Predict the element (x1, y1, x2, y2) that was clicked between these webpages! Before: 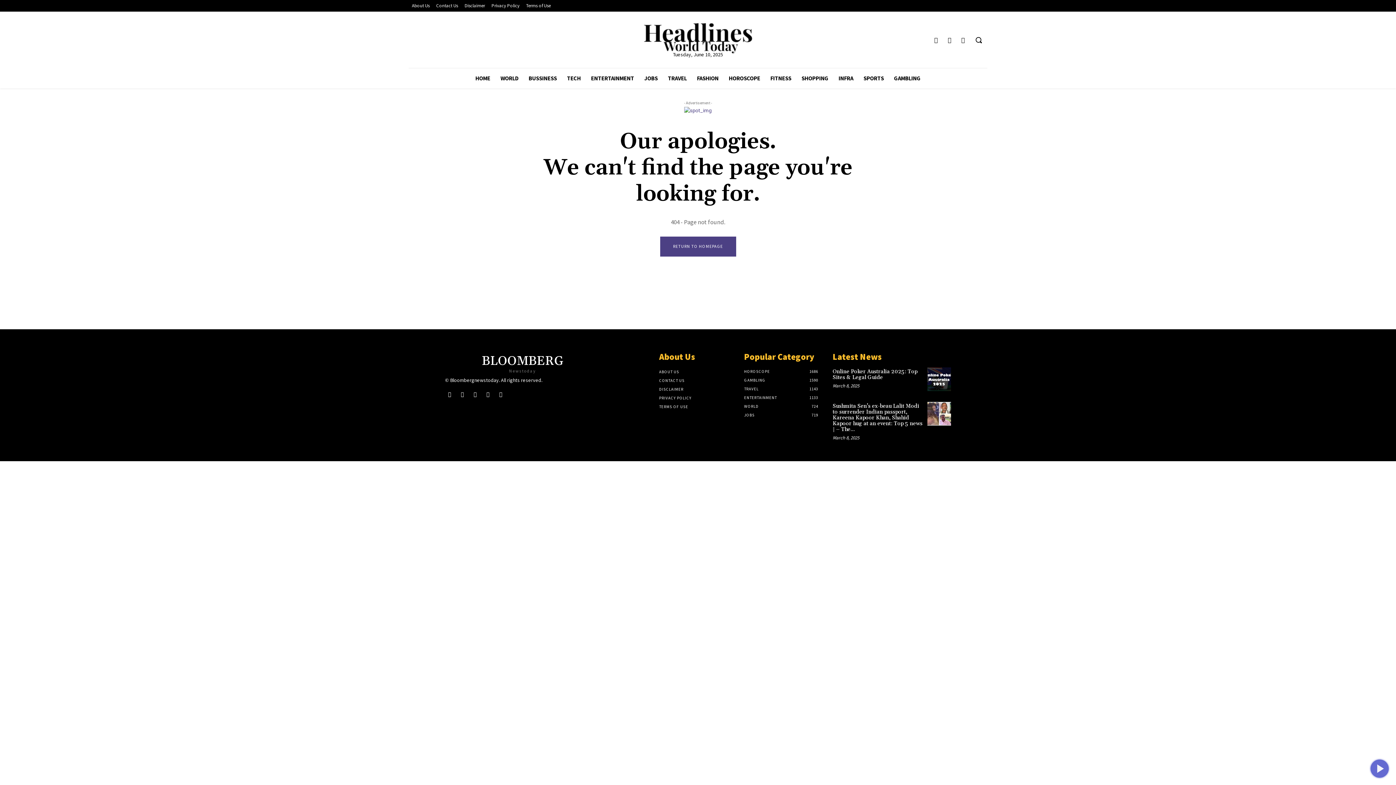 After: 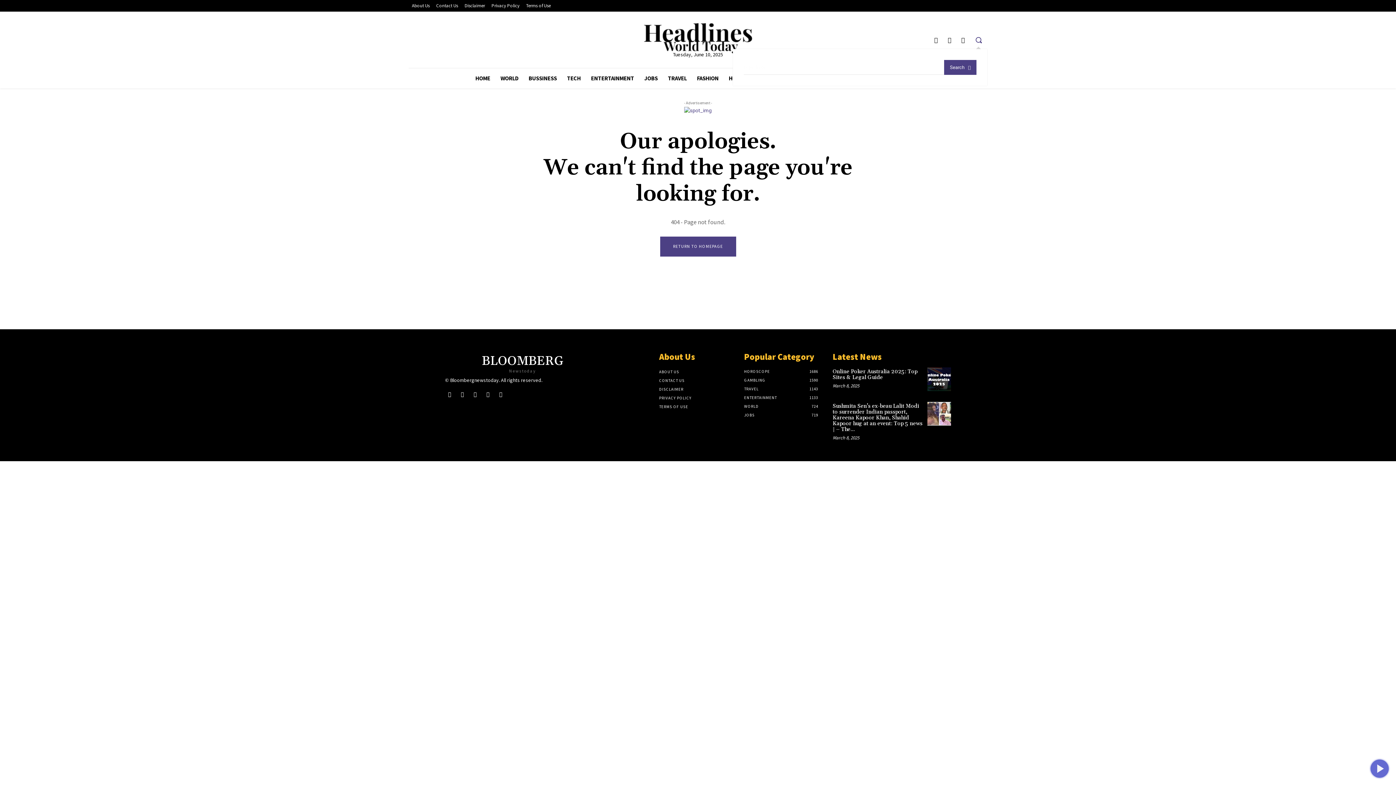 Action: label: Search bbox: (970, 31, 987, 48)